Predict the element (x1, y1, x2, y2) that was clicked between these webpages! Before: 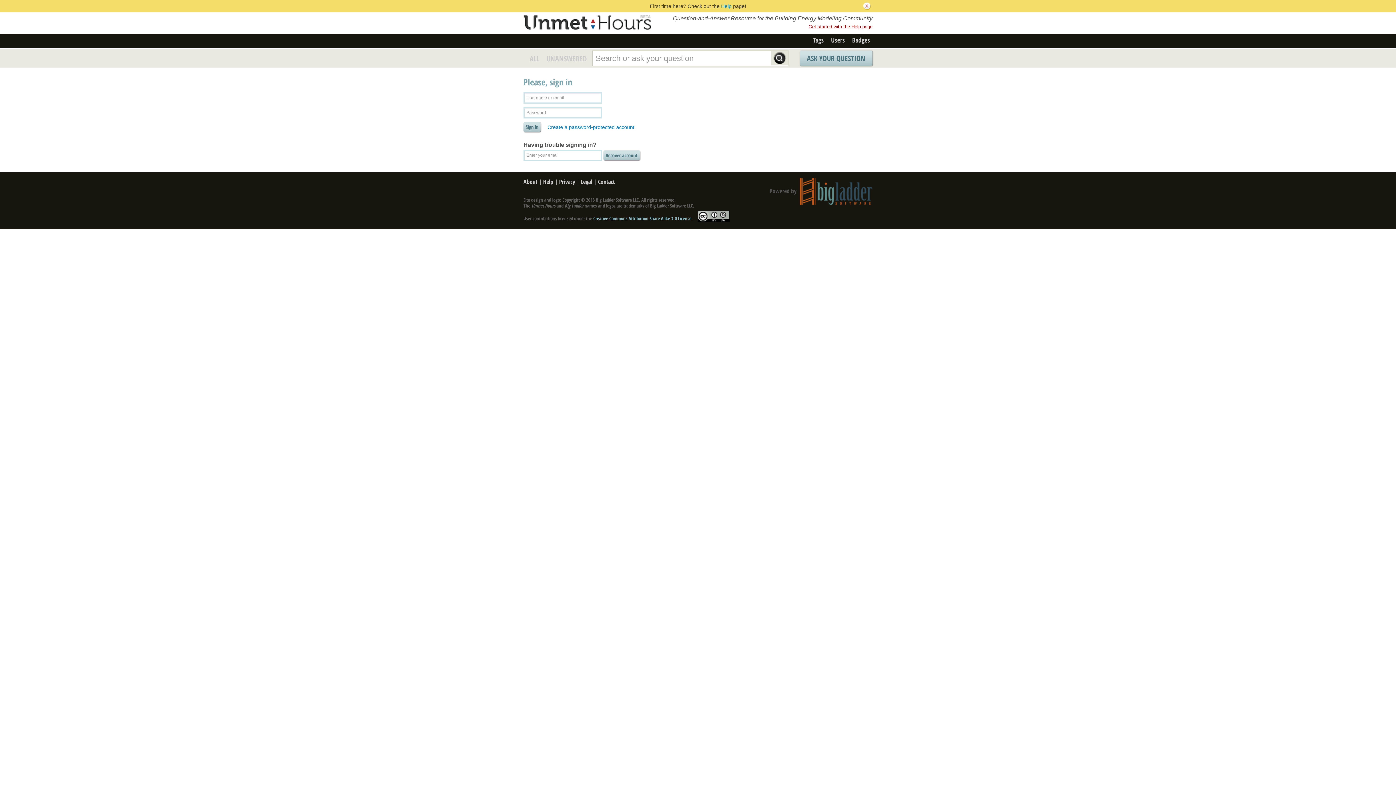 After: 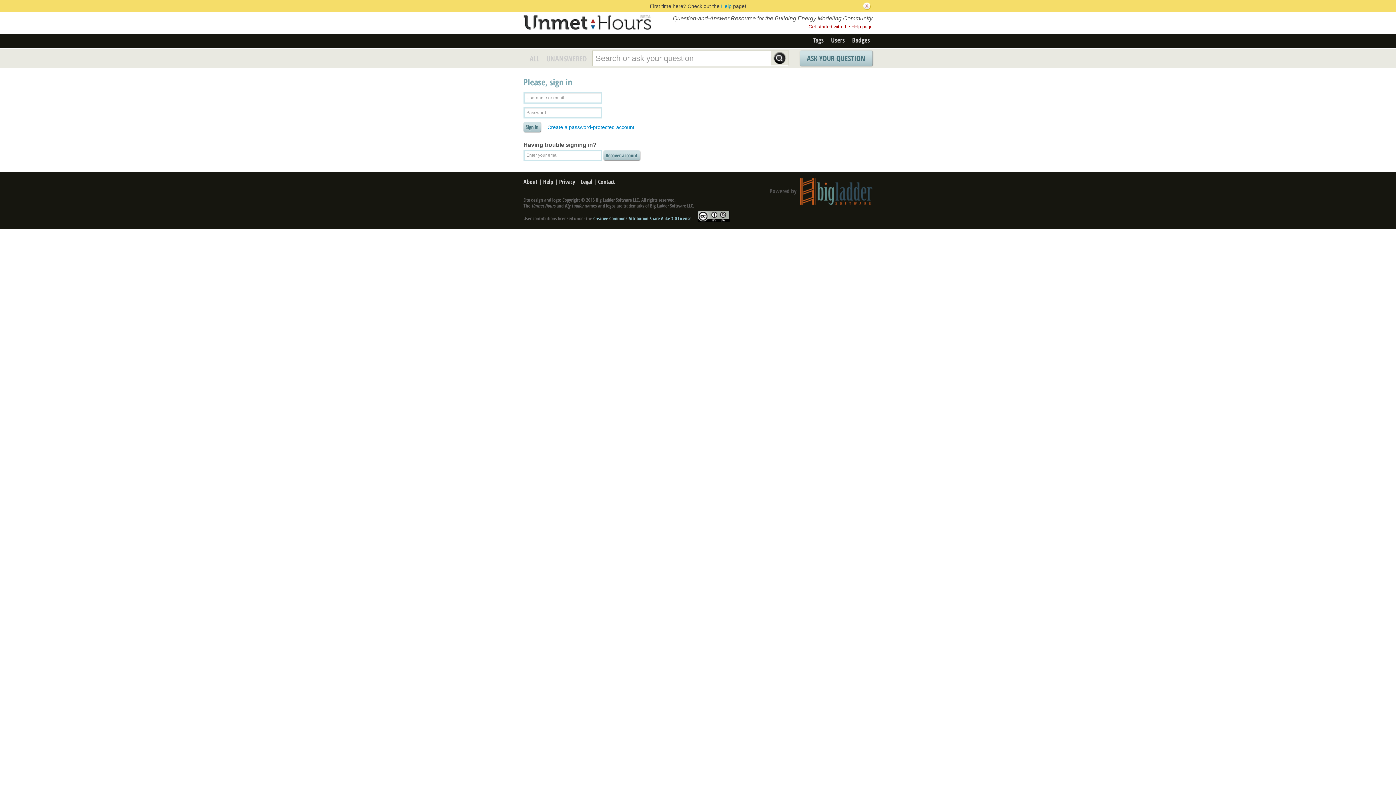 Action: bbox: (694, 215, 729, 221)